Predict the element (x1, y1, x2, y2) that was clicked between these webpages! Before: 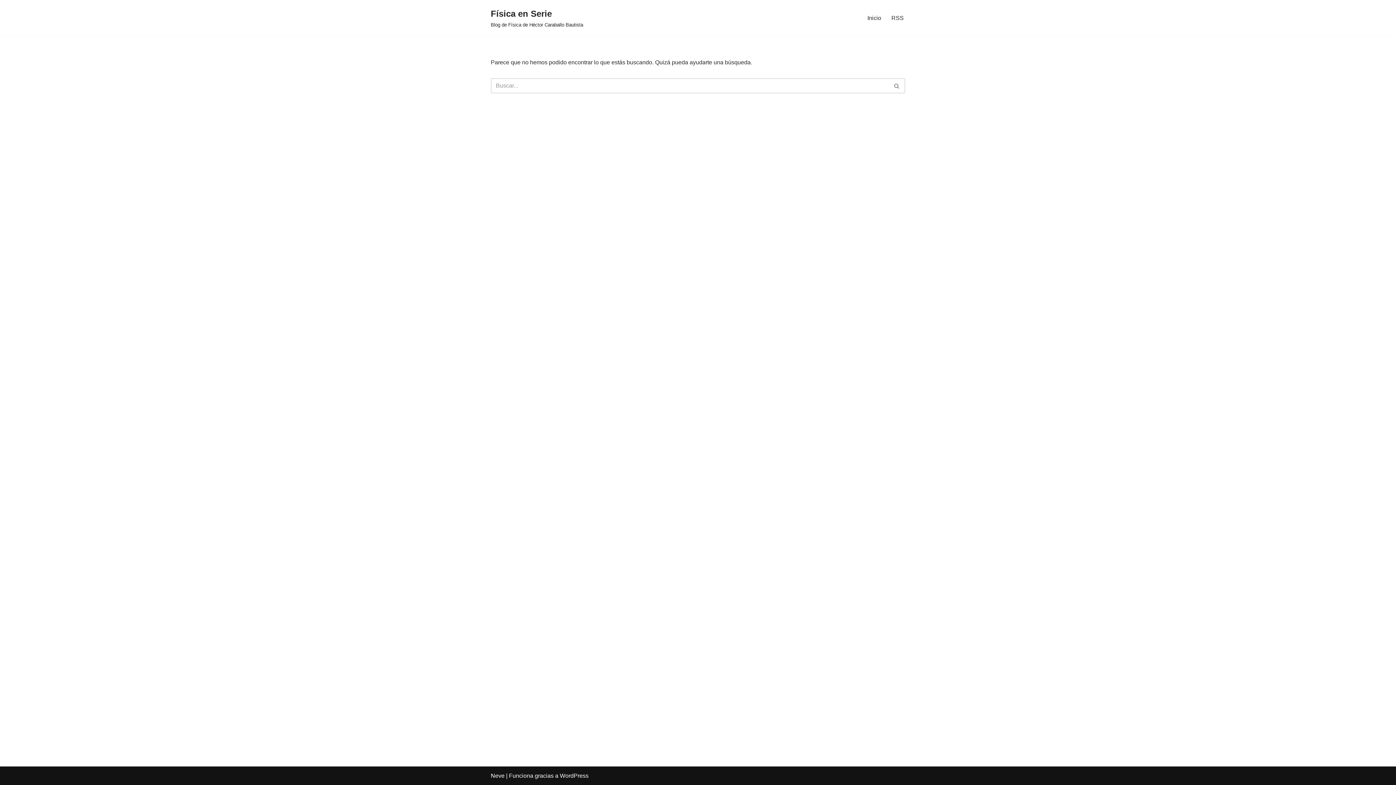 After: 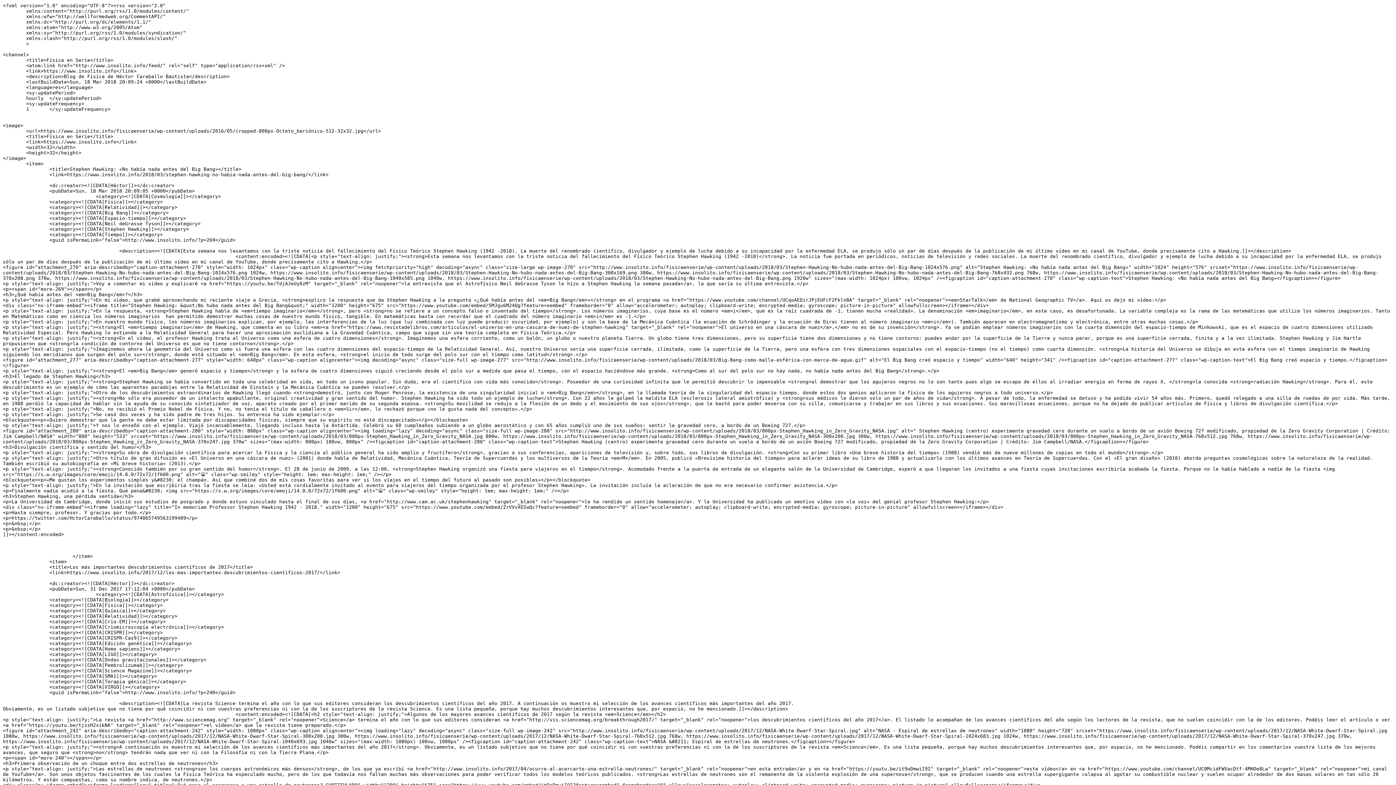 Action: label: RSS bbox: (891, 13, 904, 22)